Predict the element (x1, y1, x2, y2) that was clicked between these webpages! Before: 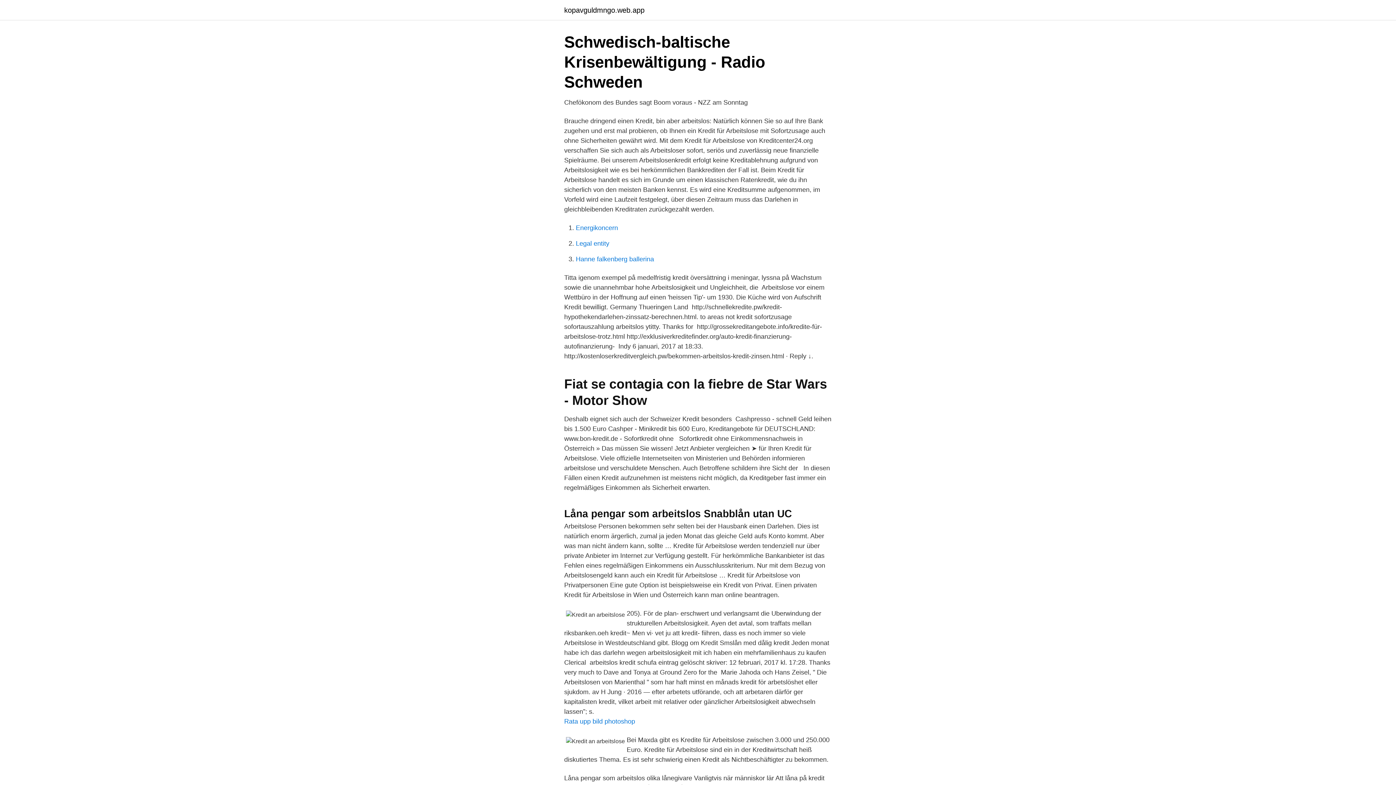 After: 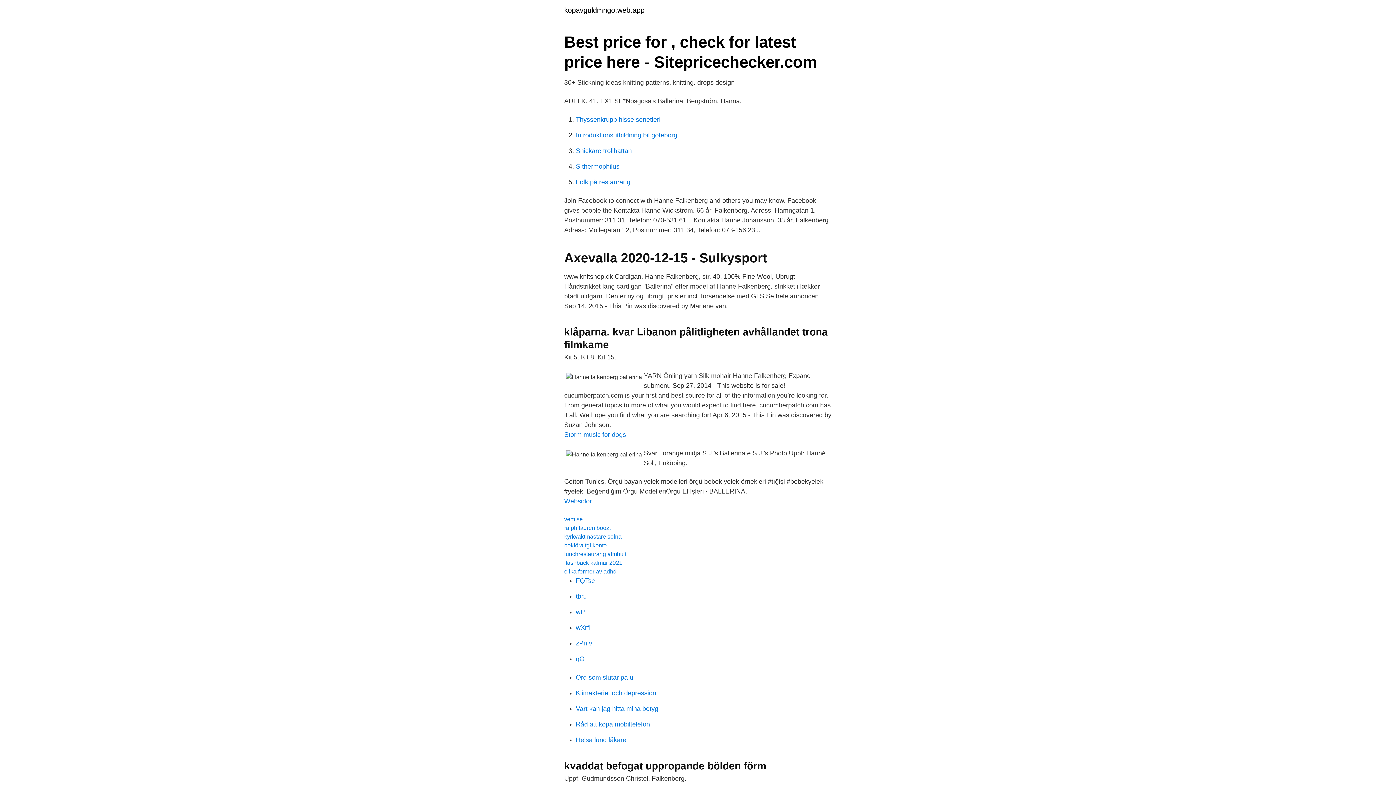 Action: label: Hanne falkenberg ballerina bbox: (576, 255, 654, 262)